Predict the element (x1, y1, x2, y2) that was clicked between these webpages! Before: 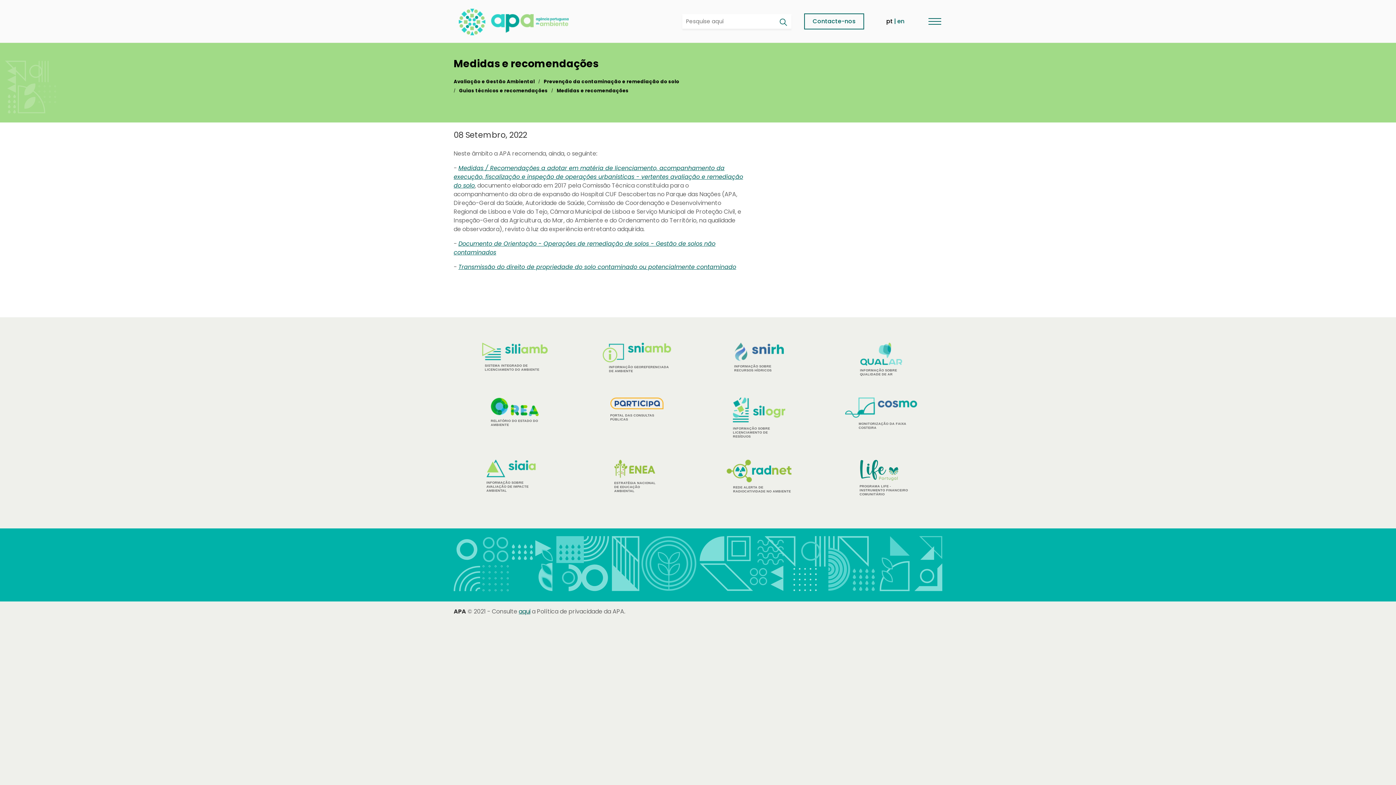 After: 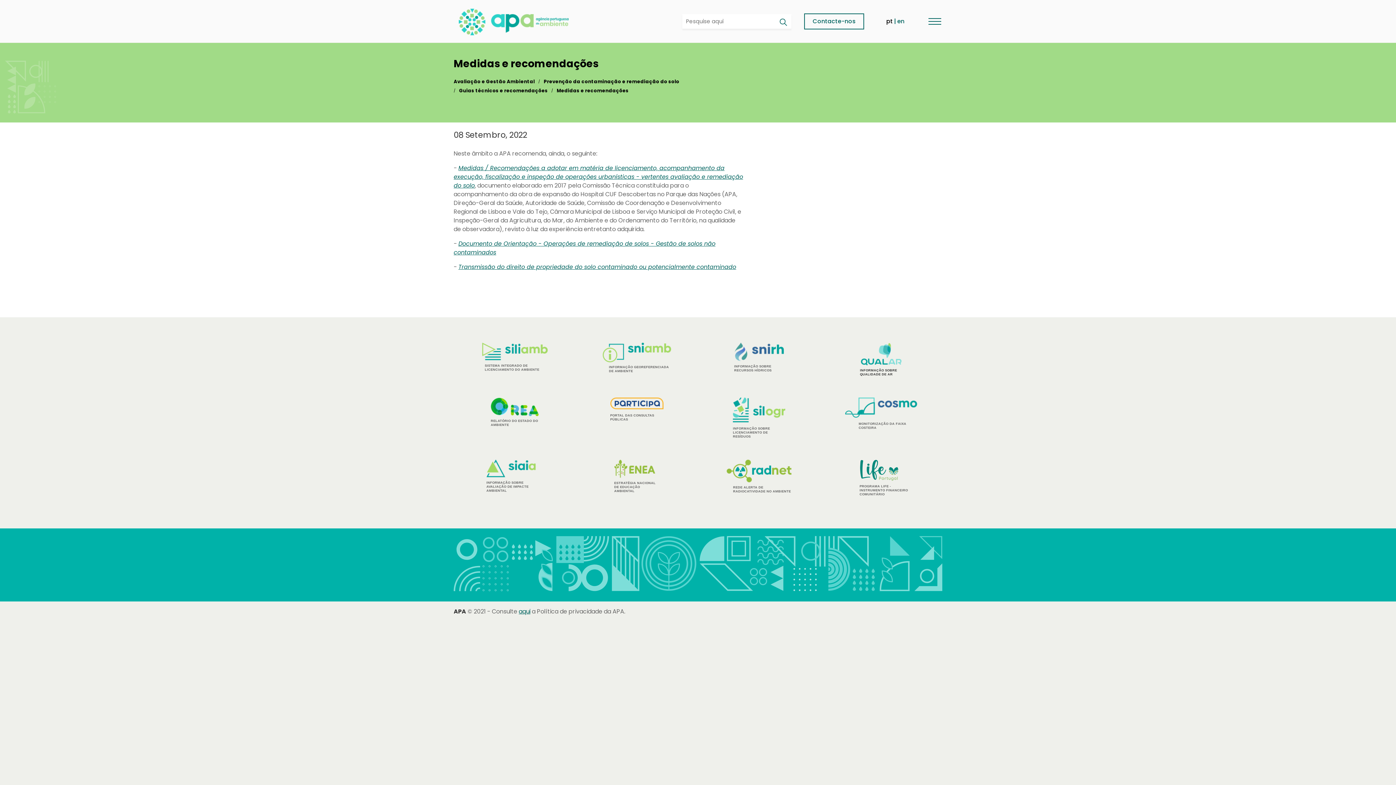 Action: bbox: (860, 342, 902, 376) label: INFORMAÇÃO SOBRE QUALIDADE DE AR